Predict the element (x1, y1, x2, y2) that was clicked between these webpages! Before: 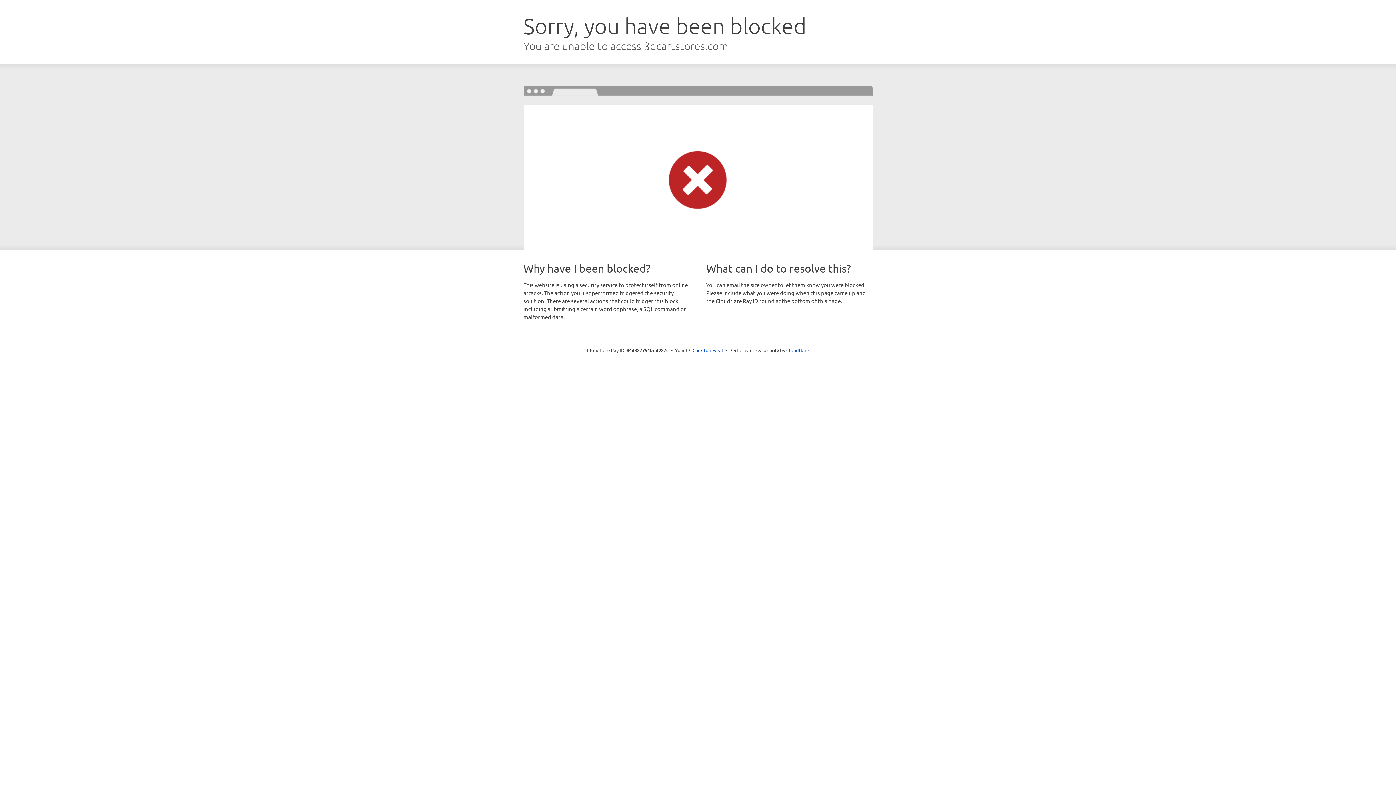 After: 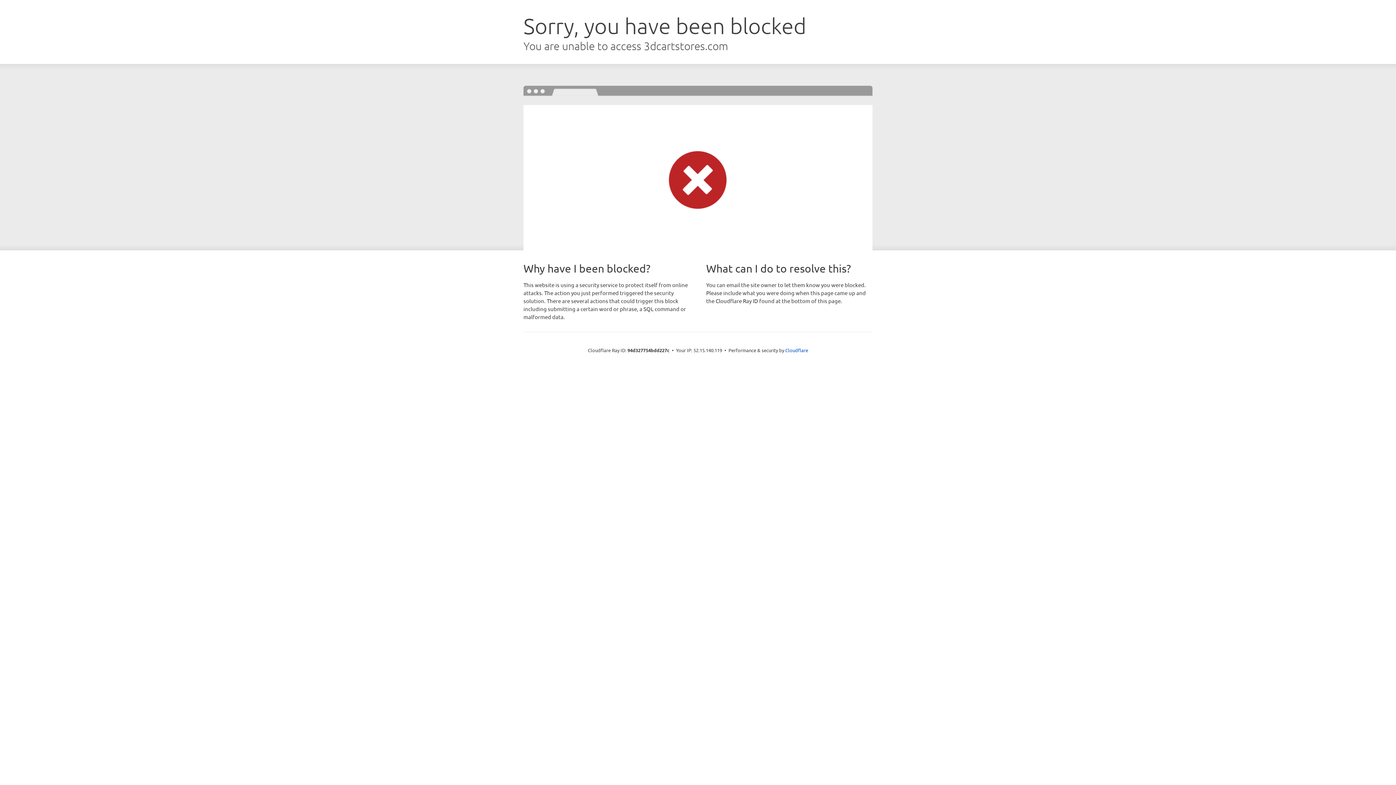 Action: bbox: (692, 346, 723, 353) label: Click to reveal